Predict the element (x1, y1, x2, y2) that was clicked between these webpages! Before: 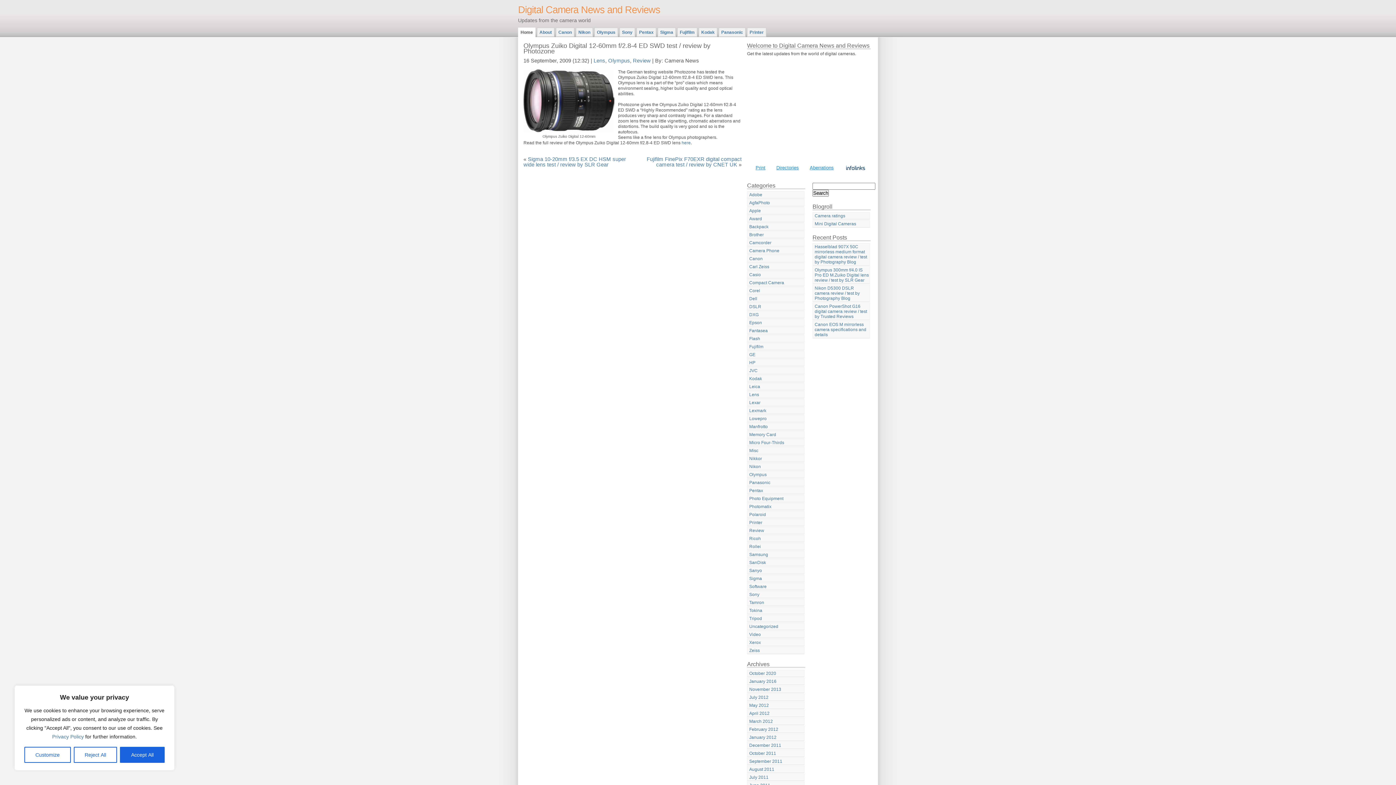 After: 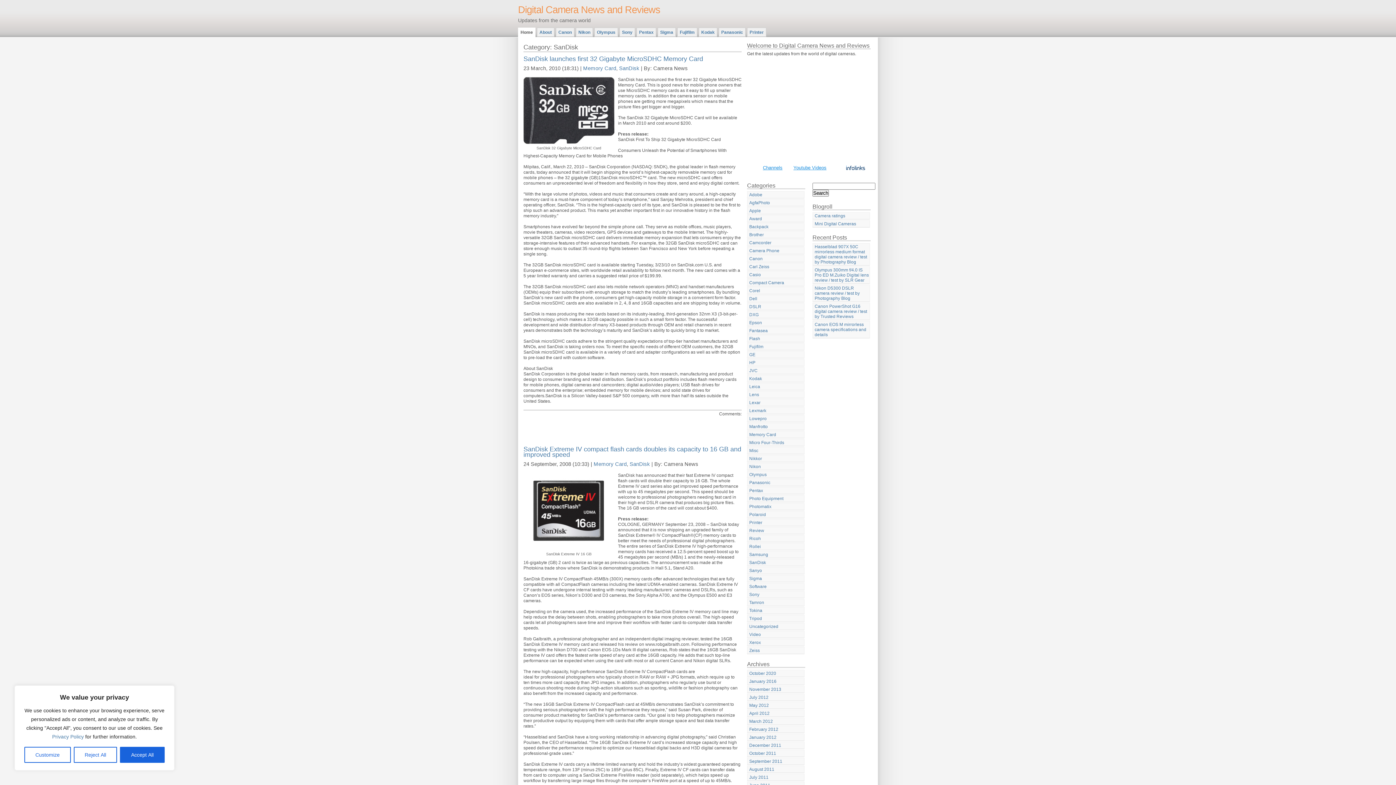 Action: bbox: (747, 559, 804, 566) label: SanDisk